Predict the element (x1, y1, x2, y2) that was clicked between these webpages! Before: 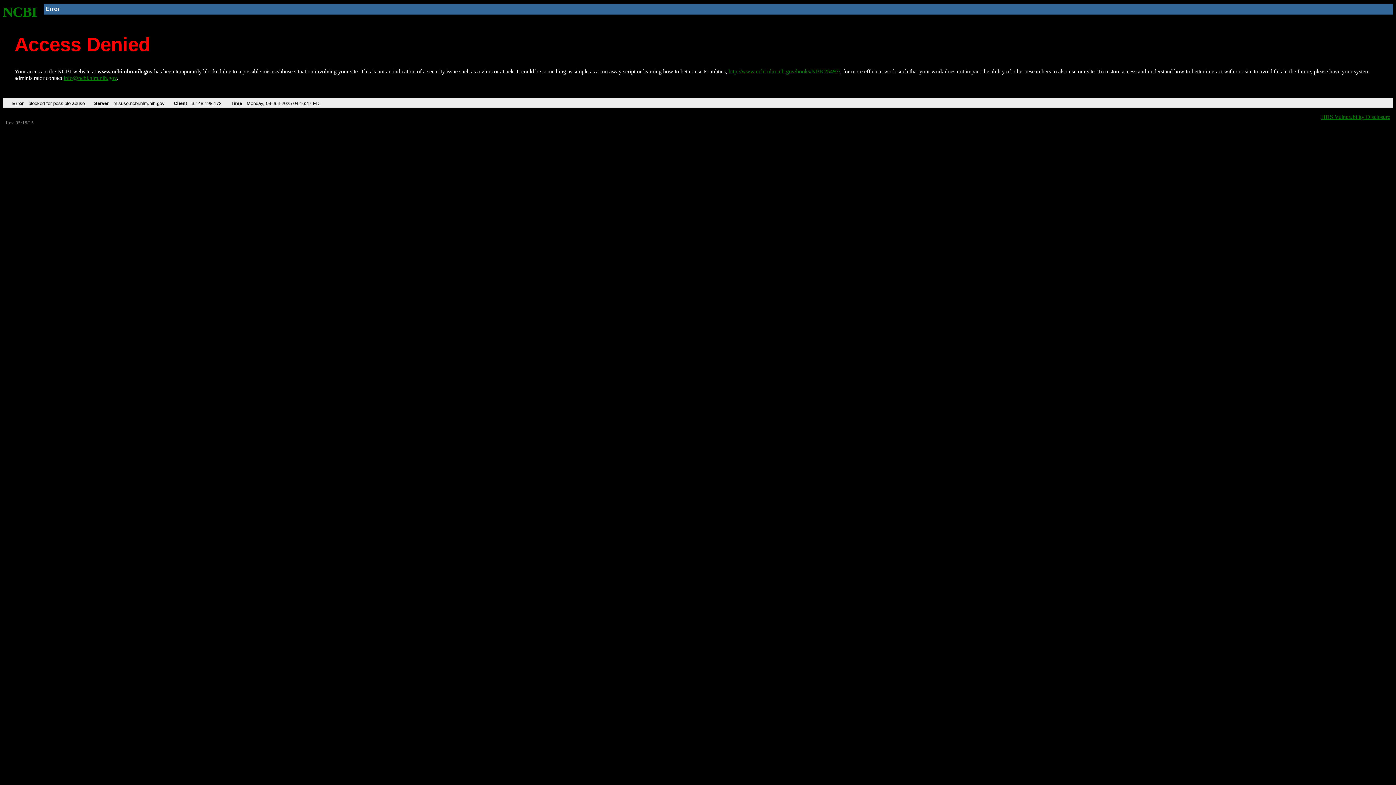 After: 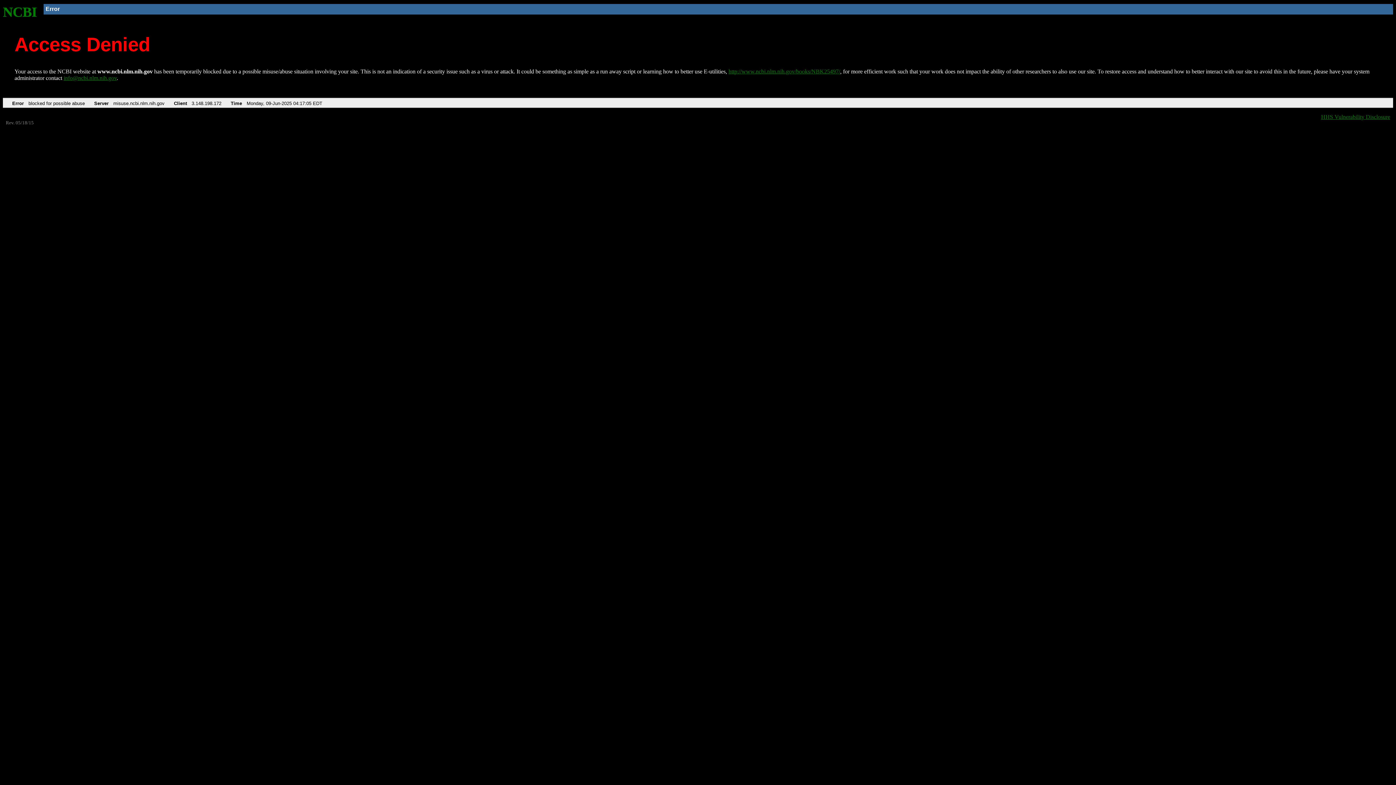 Action: bbox: (2, 4, 37, 19) label: NCBI